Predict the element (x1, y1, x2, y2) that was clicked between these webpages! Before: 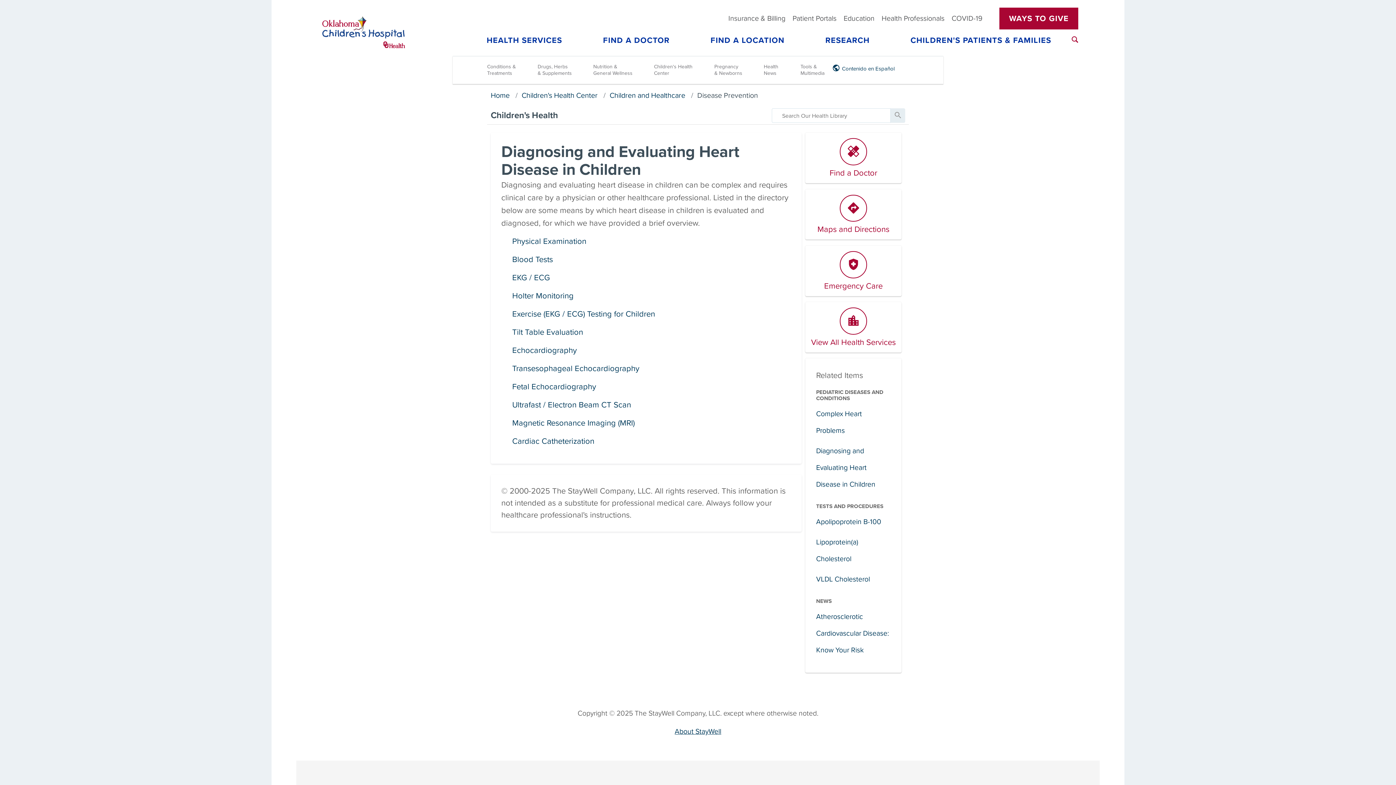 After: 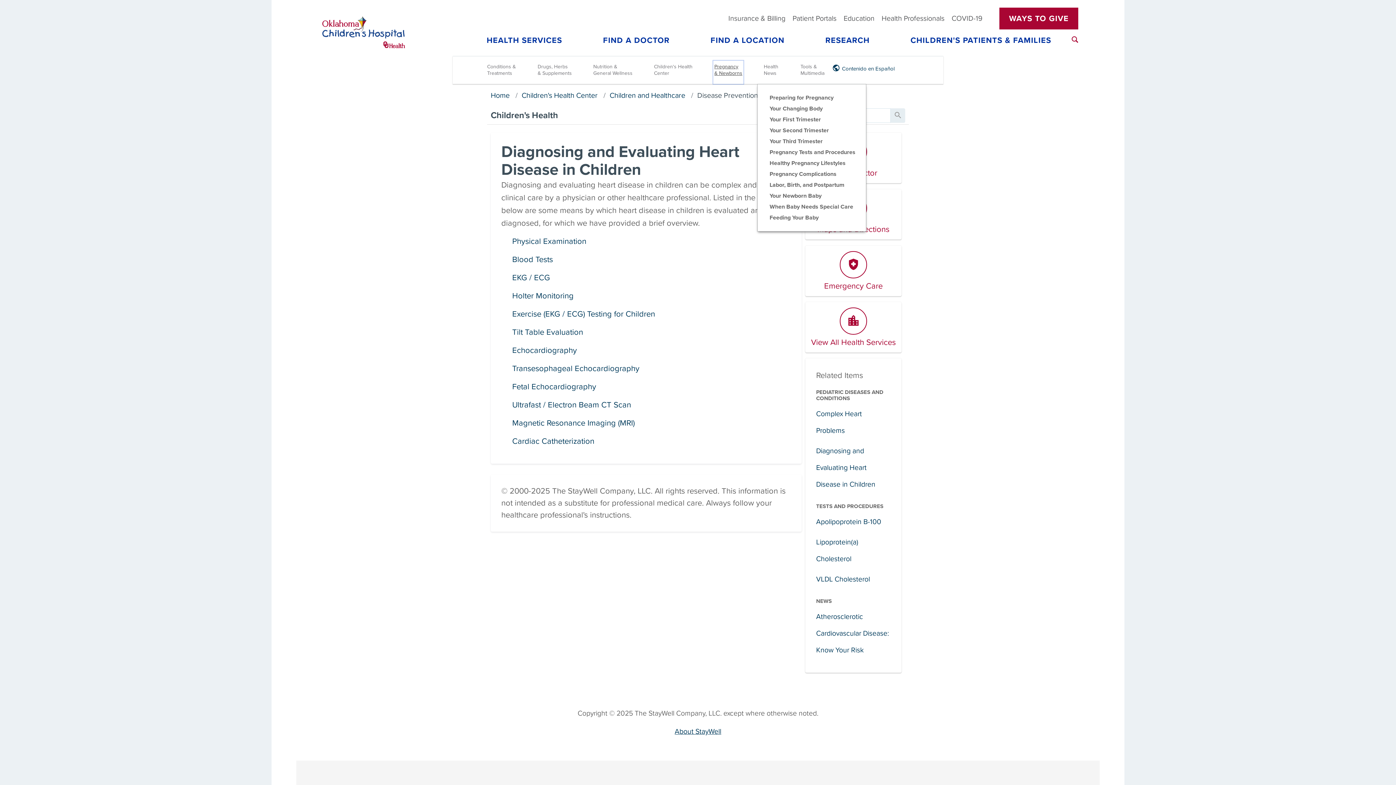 Action: bbox: (712, 59, 744, 84) label: Pregnancy & Newborns